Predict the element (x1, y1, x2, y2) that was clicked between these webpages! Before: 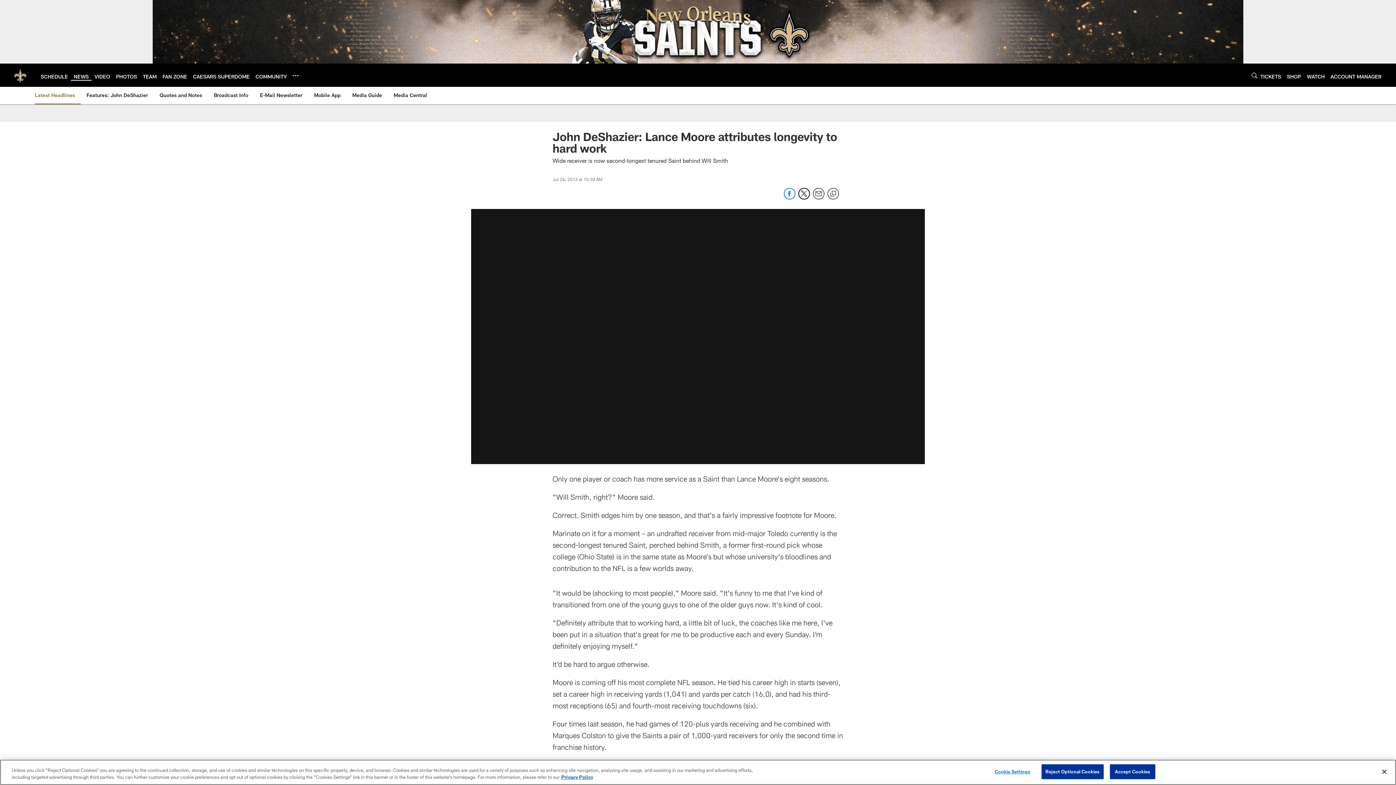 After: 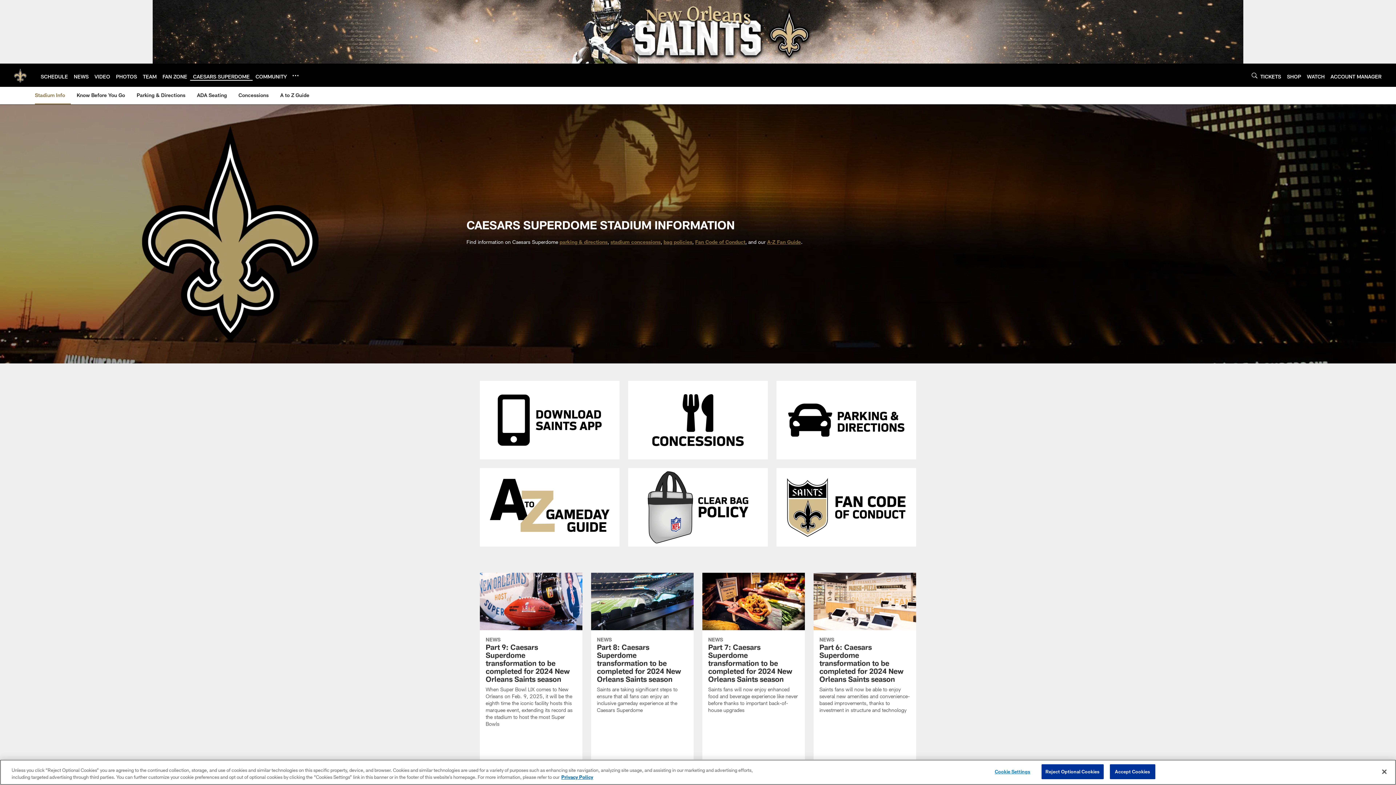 Action: label: CAESARS SUPERDOME bbox: (193, 73, 249, 79)